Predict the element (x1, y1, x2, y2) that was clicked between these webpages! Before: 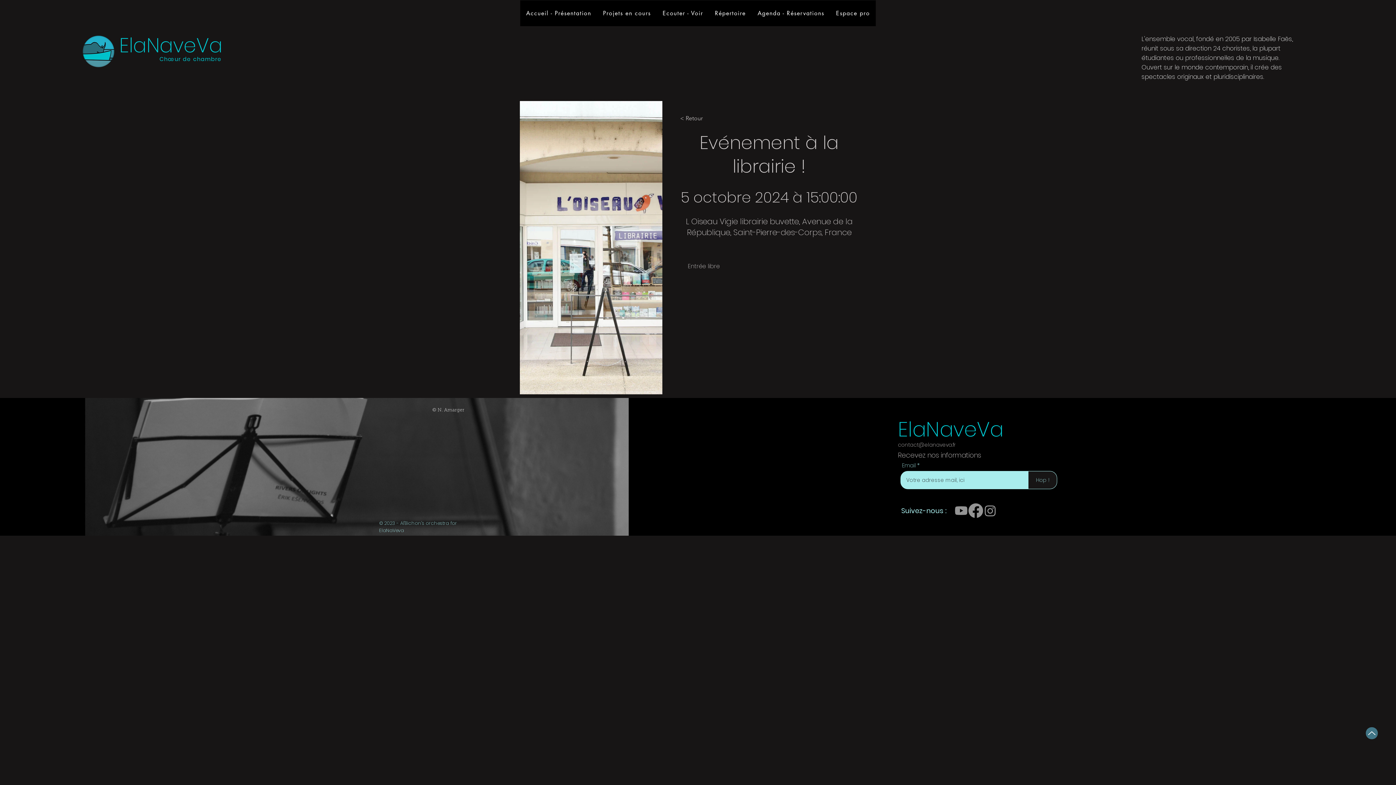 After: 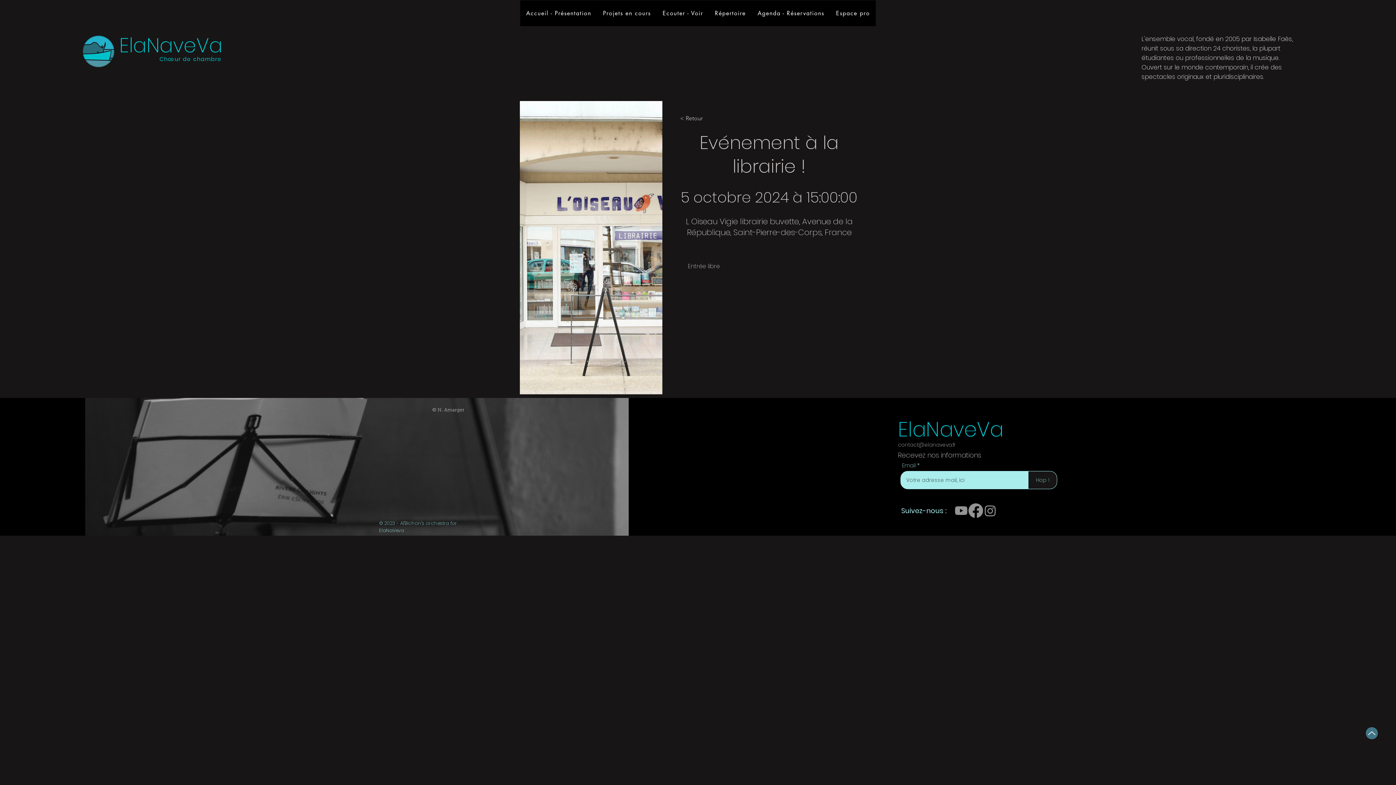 Action: bbox: (954, 503, 968, 518) label: Youtube       